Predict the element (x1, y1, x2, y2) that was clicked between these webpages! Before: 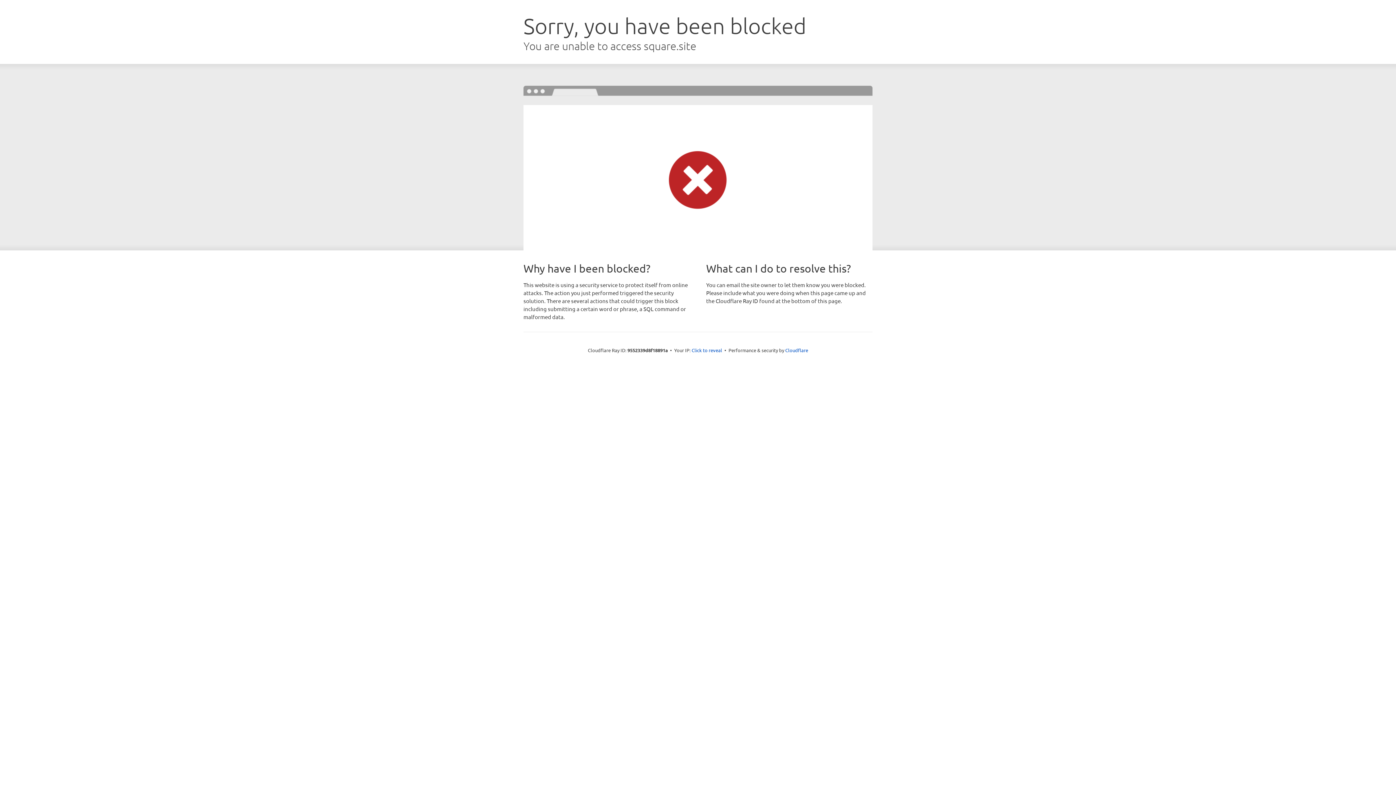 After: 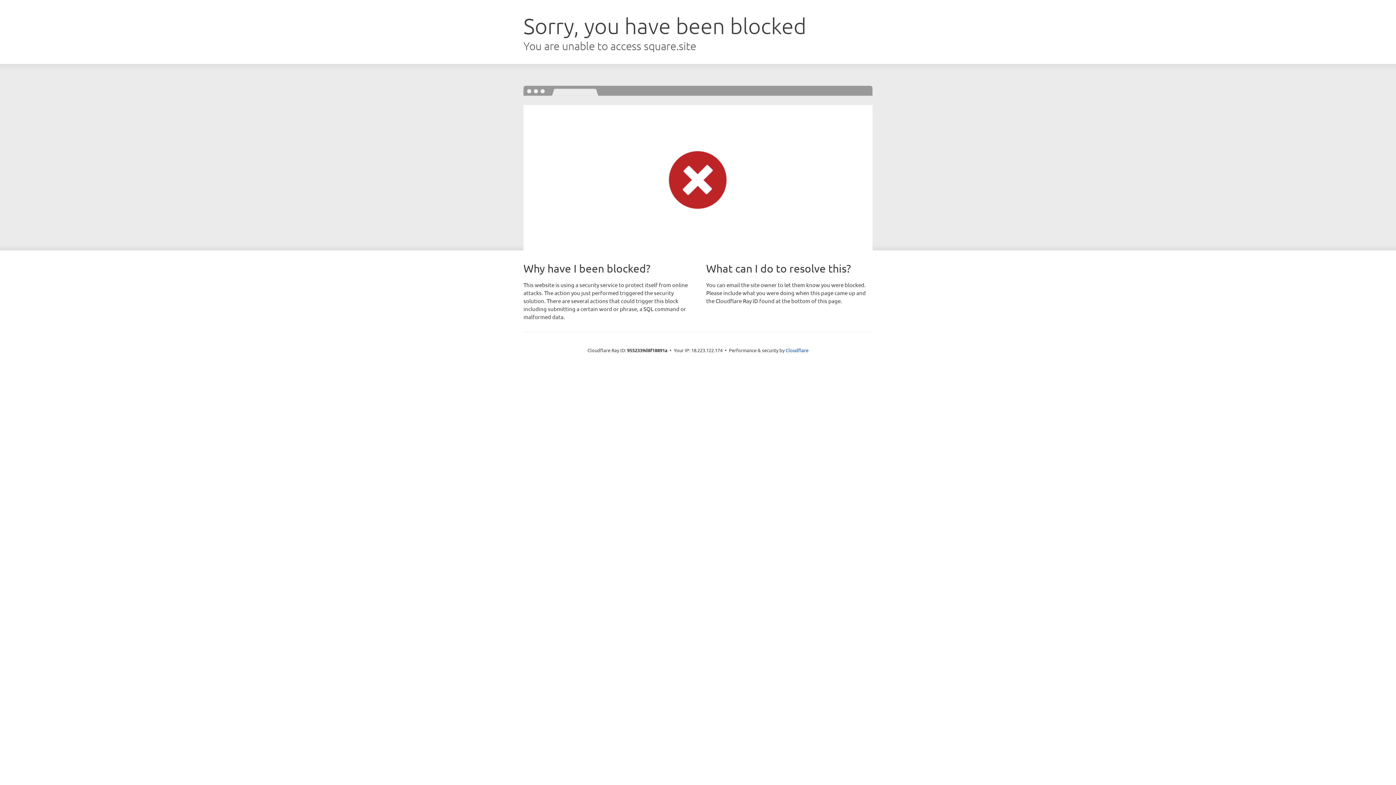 Action: label: Click to reveal bbox: (691, 346, 722, 353)